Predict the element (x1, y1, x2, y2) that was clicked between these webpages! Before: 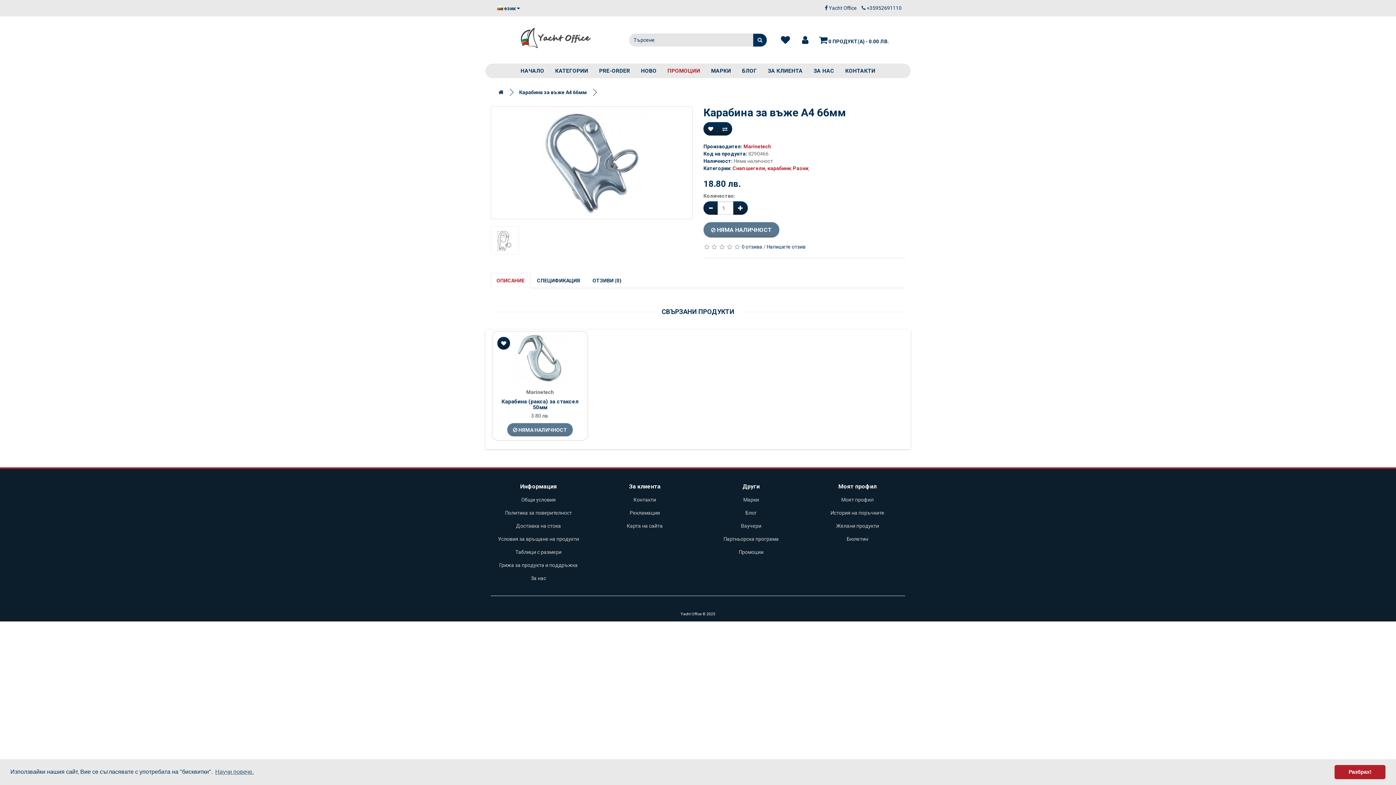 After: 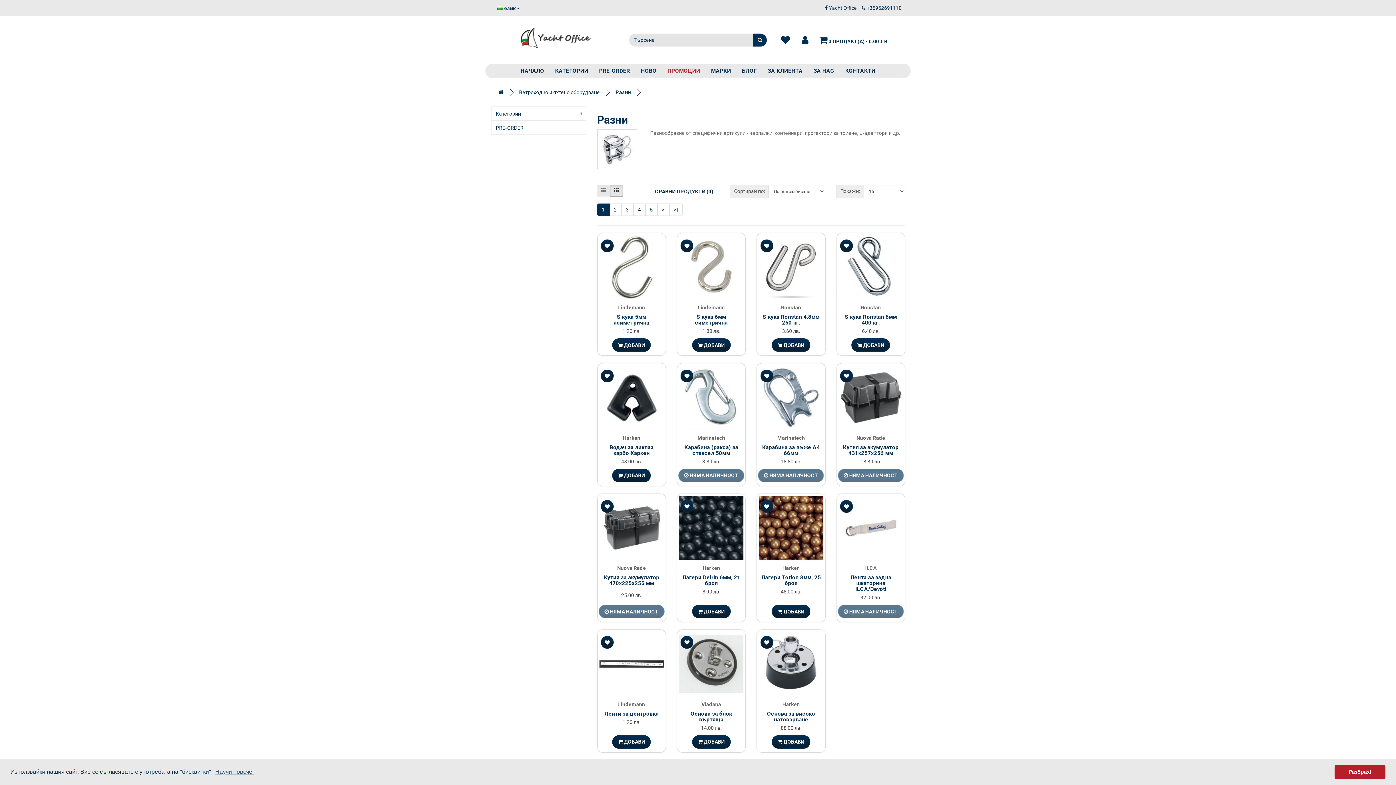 Action: bbox: (793, 165, 808, 171) label: Разни